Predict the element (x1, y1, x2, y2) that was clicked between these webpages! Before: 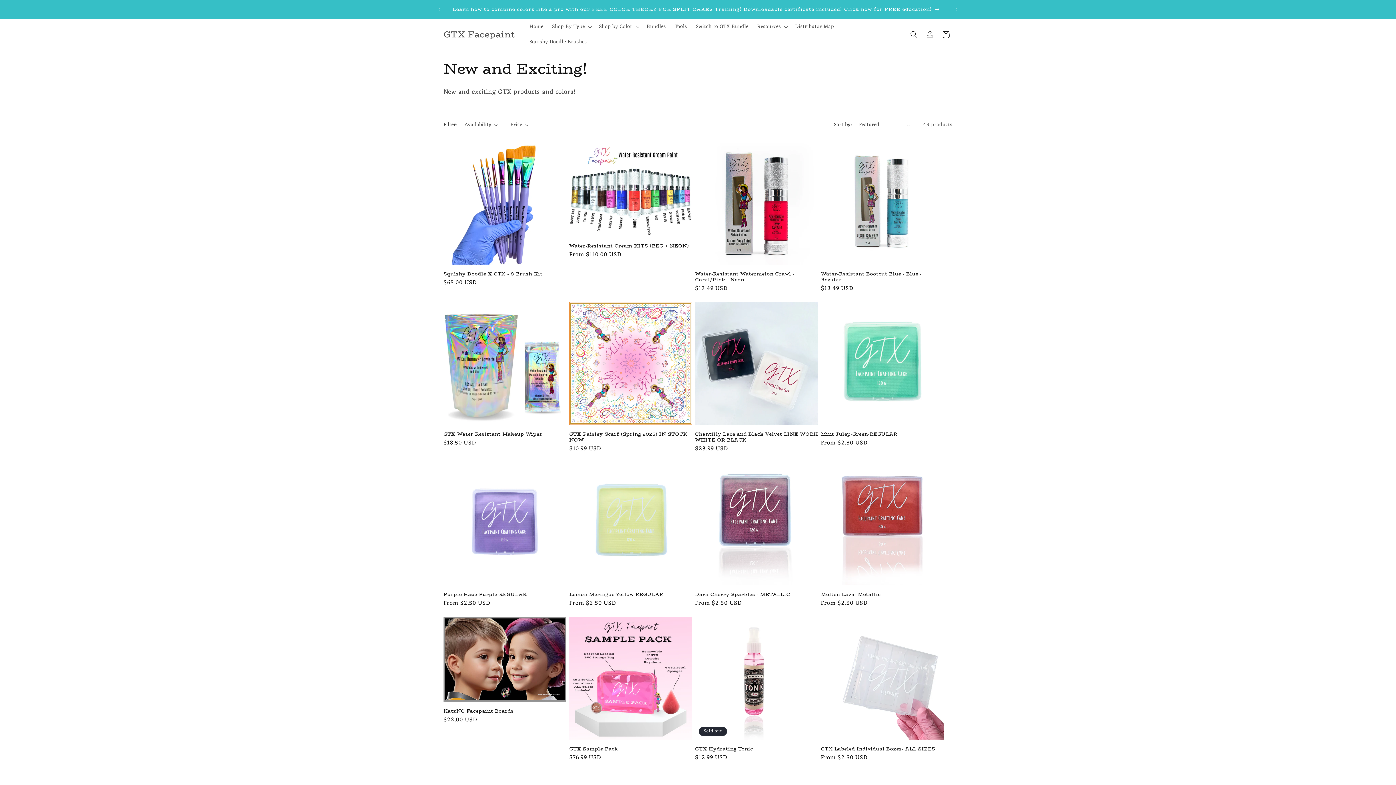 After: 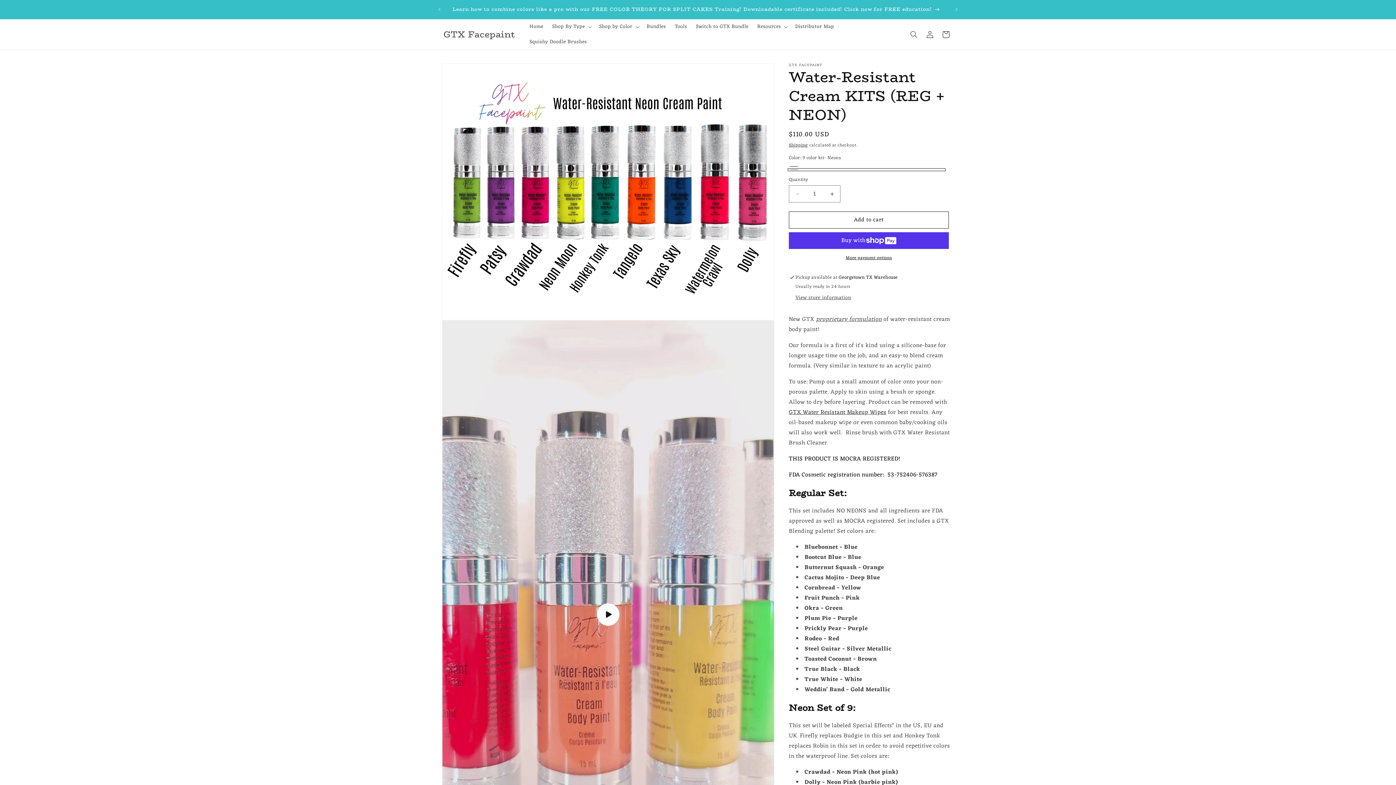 Action: bbox: (569, 242, 692, 248) label: Water-Resistant Cream KITS (REG + NEON)